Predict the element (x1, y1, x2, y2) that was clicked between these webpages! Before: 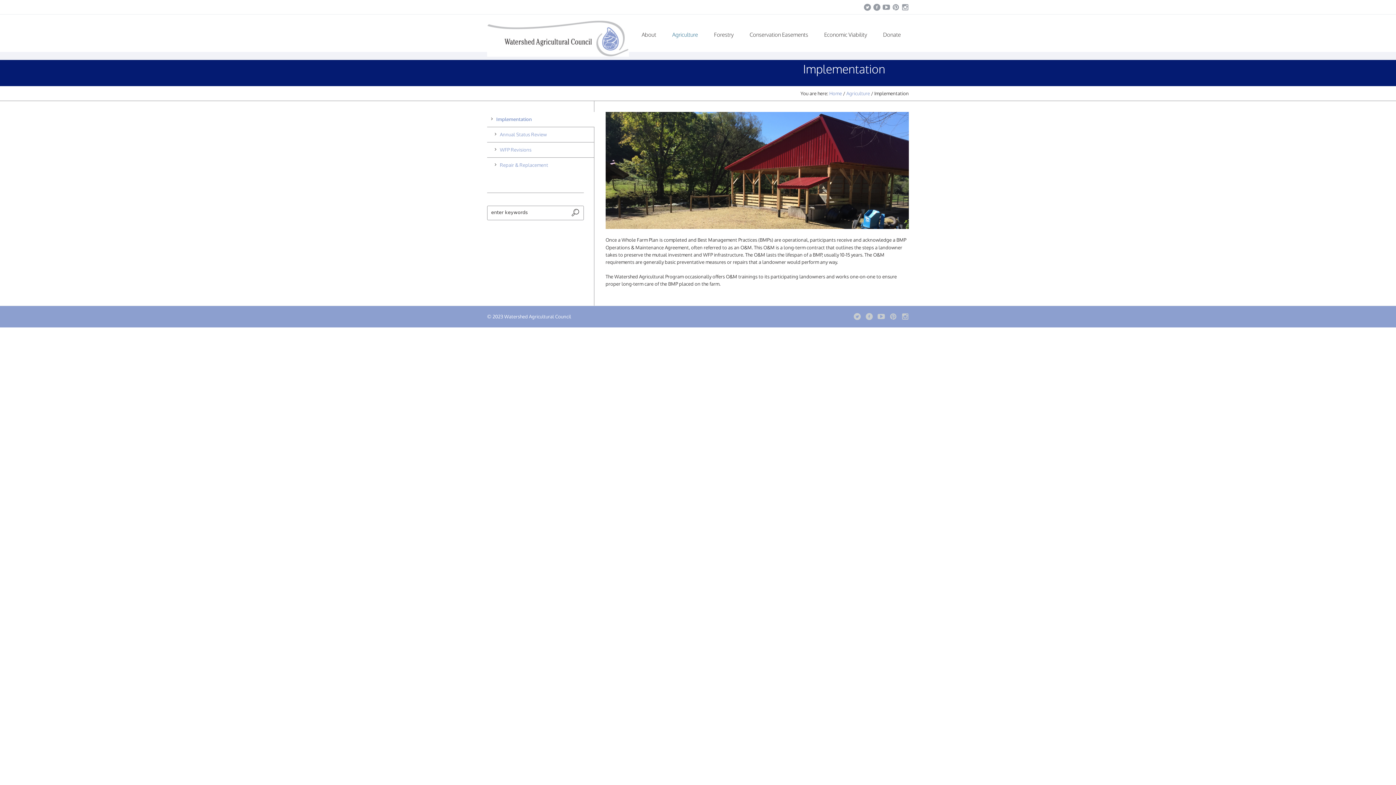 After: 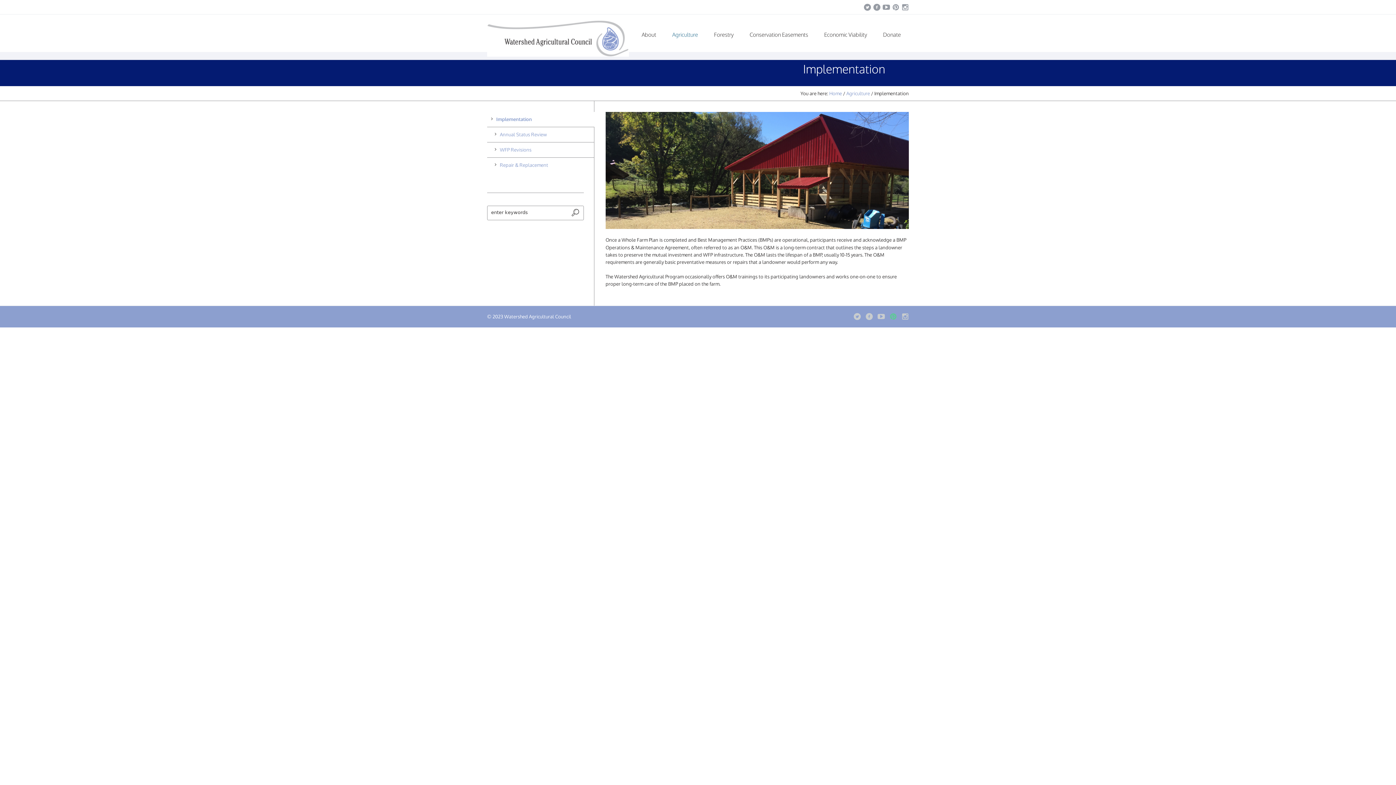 Action: bbox: (889, 313, 897, 320)